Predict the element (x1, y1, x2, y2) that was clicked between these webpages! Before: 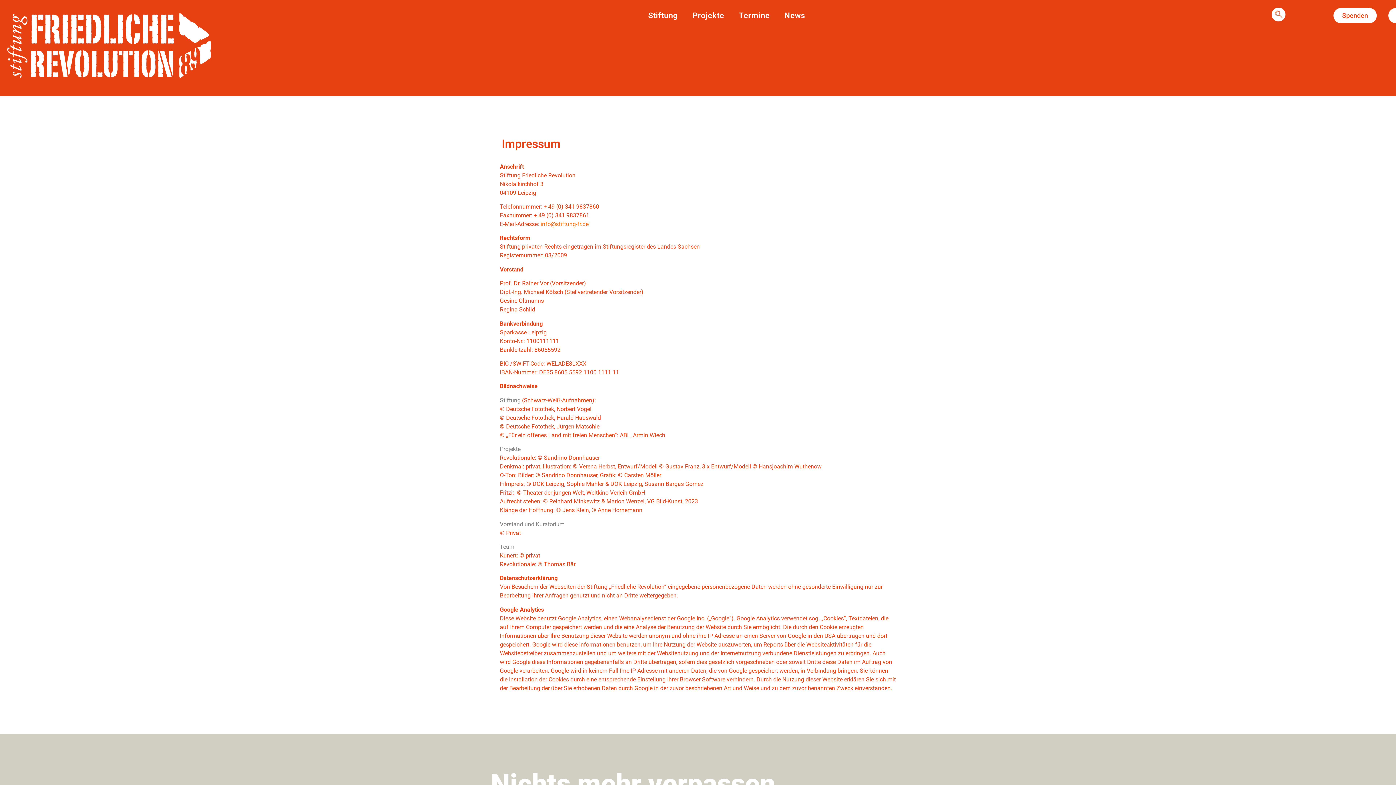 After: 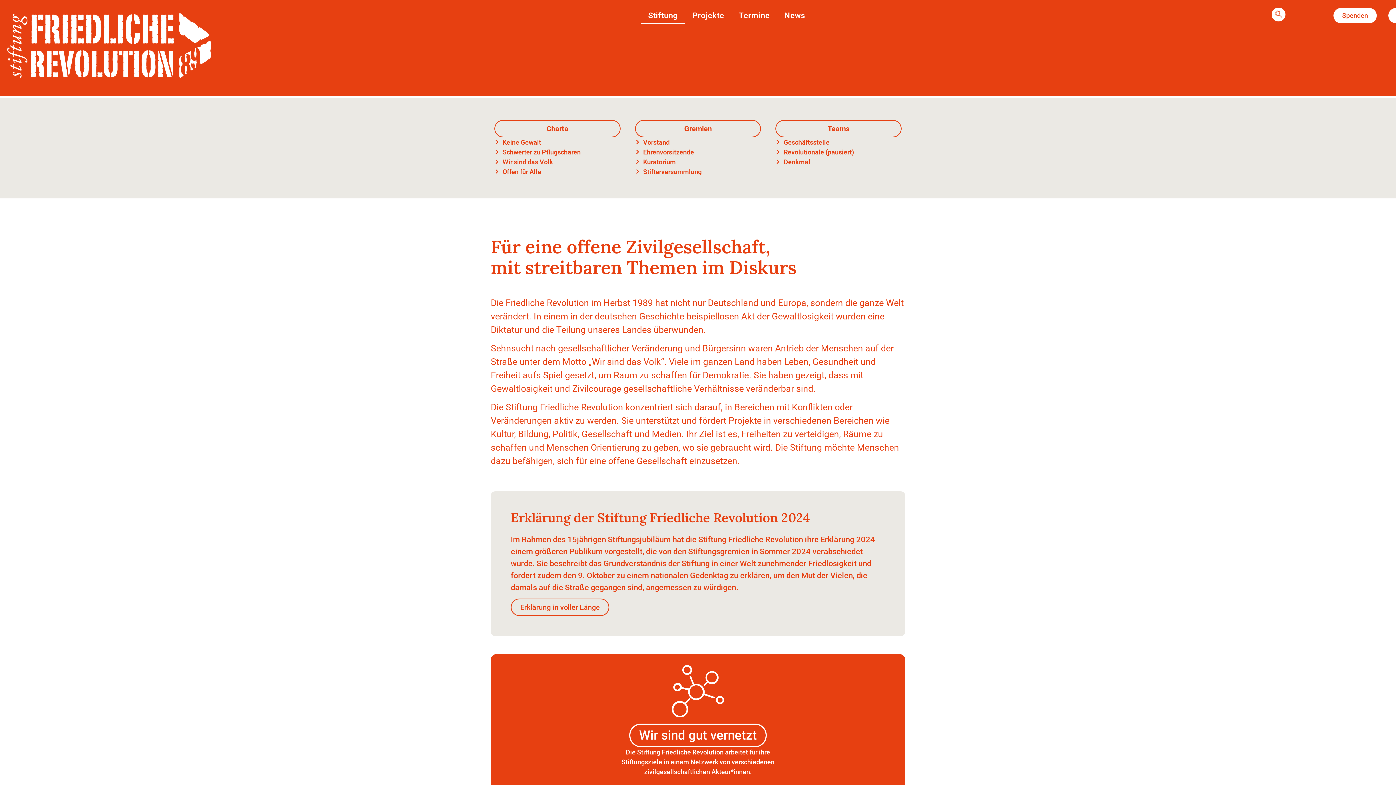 Action: bbox: (500, 397, 520, 403) label: Stiftung